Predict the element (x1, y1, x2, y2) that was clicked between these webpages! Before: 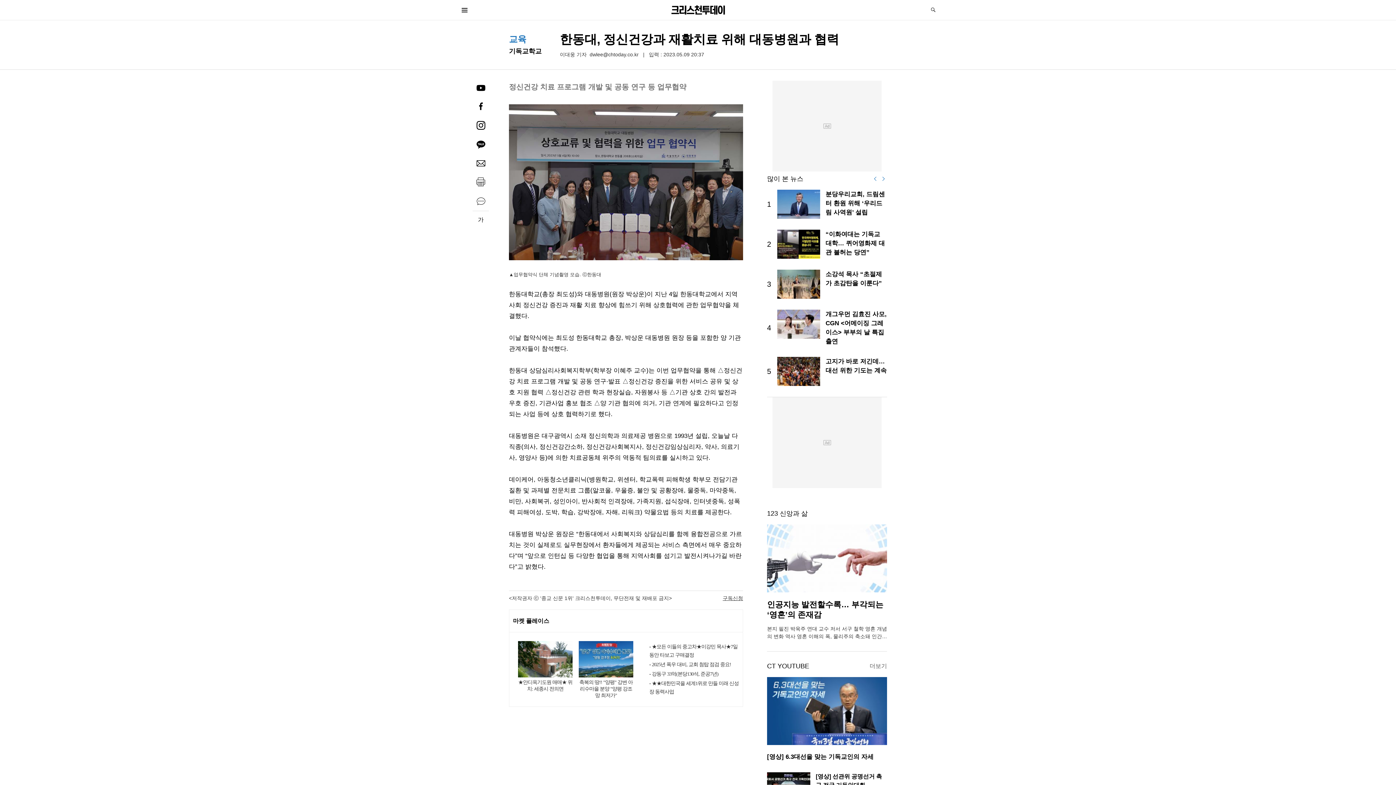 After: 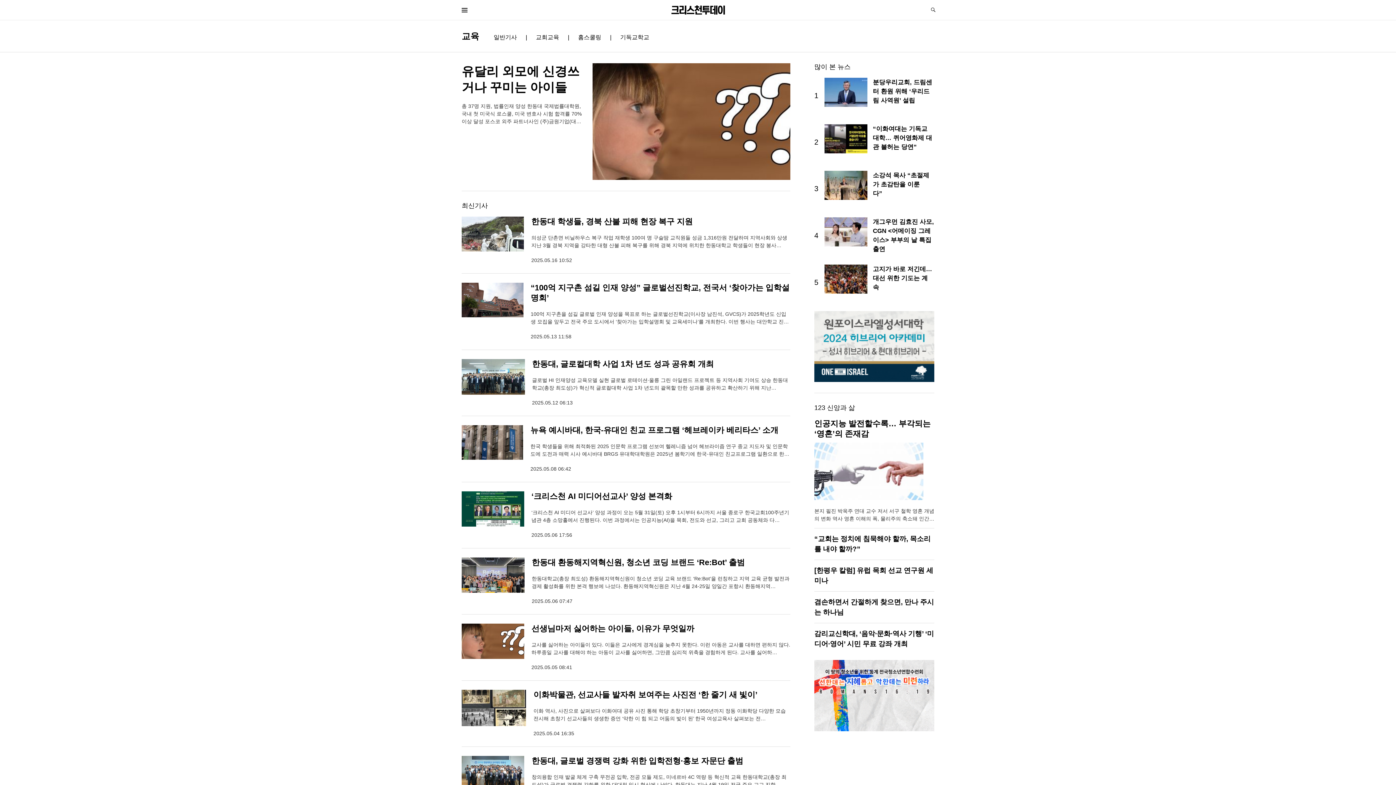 Action: bbox: (509, 34, 526, 44) label: 교육